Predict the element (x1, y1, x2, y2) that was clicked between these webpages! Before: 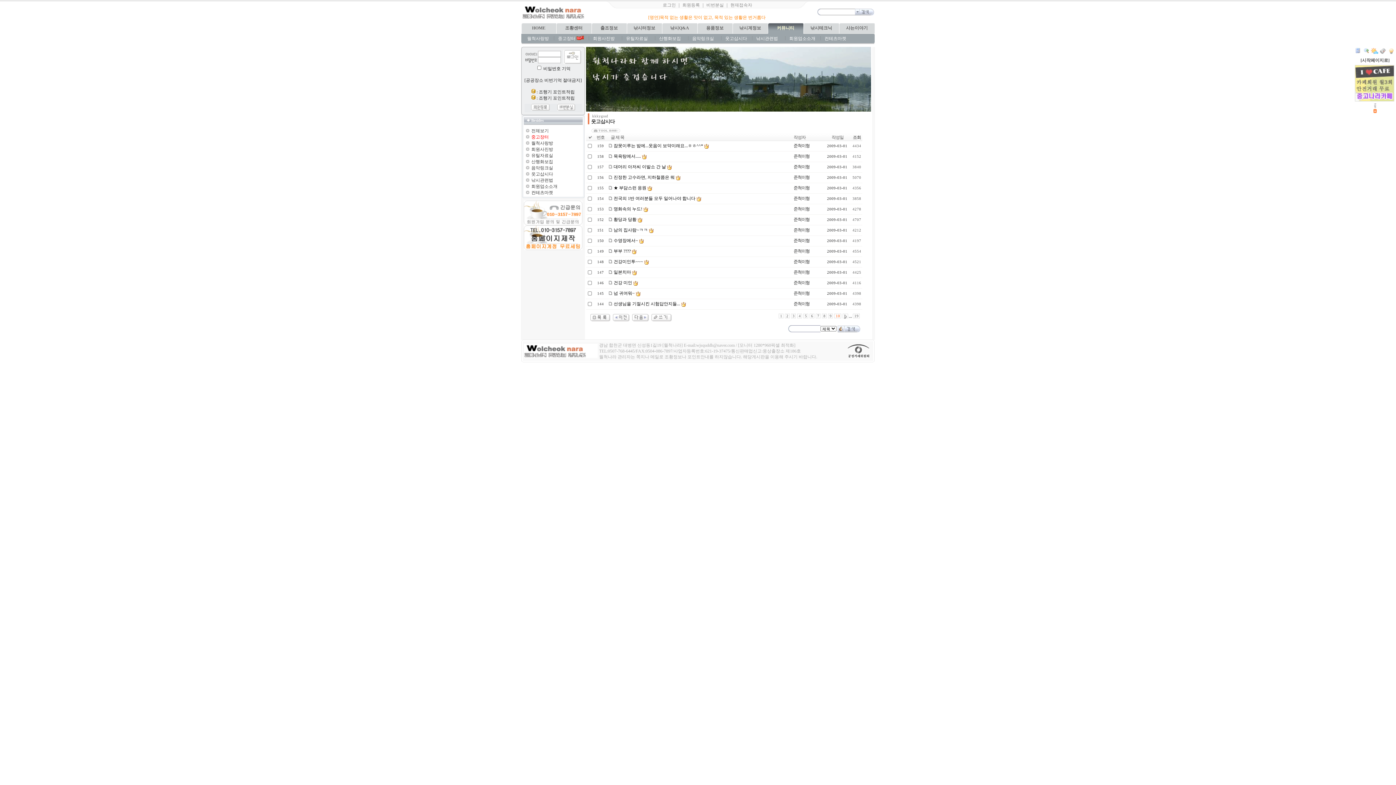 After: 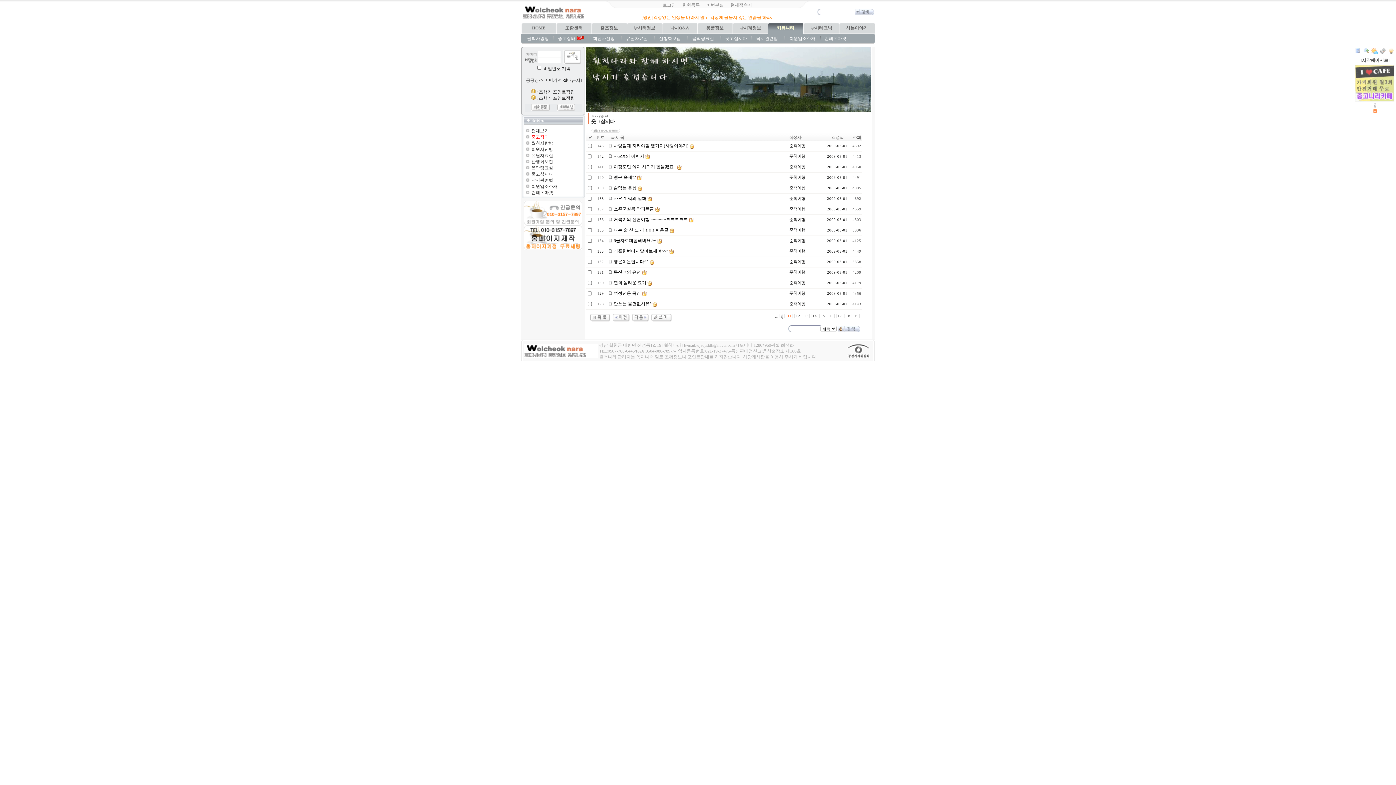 Action: bbox: (842, 313, 848, 318)